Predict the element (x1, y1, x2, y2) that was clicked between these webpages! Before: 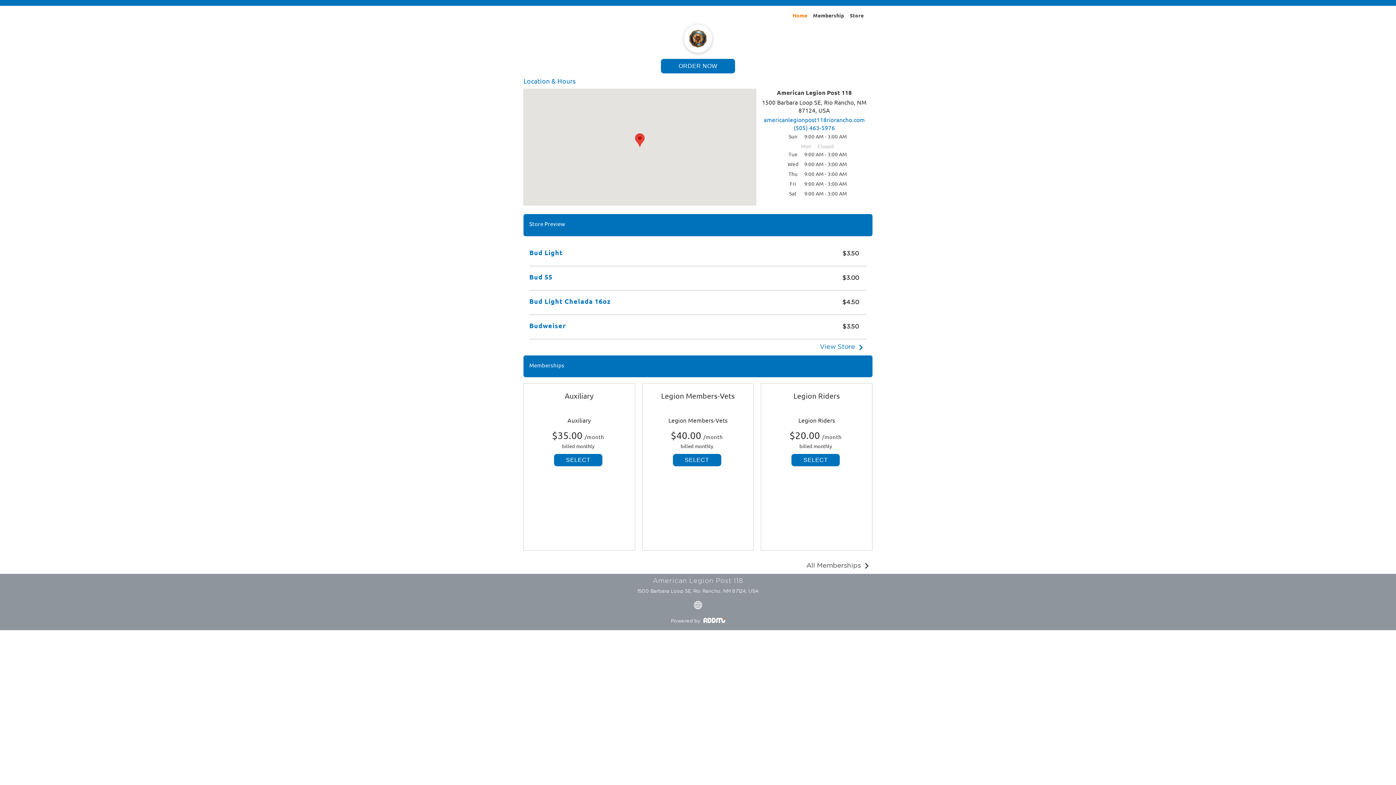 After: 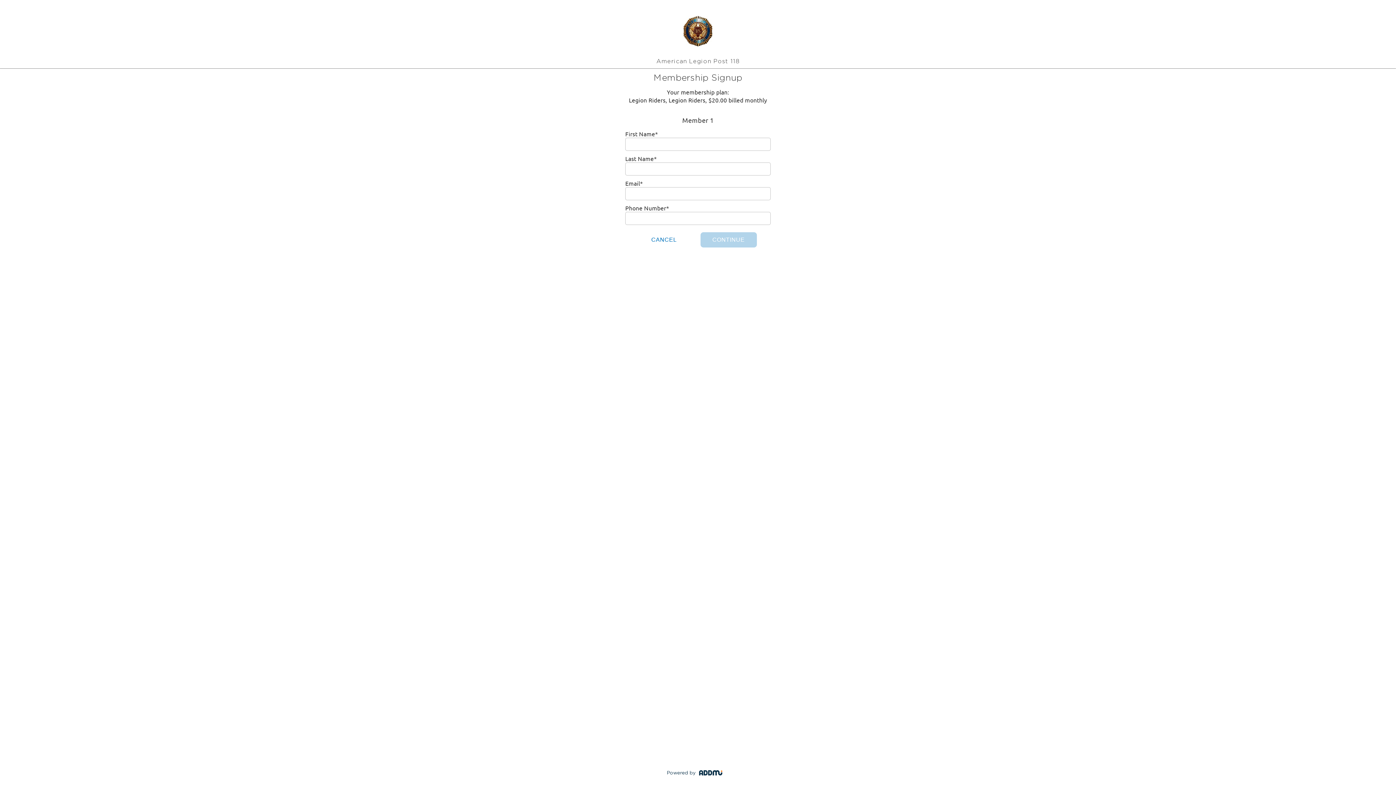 Action: bbox: (791, 454, 840, 466) label: SELECT